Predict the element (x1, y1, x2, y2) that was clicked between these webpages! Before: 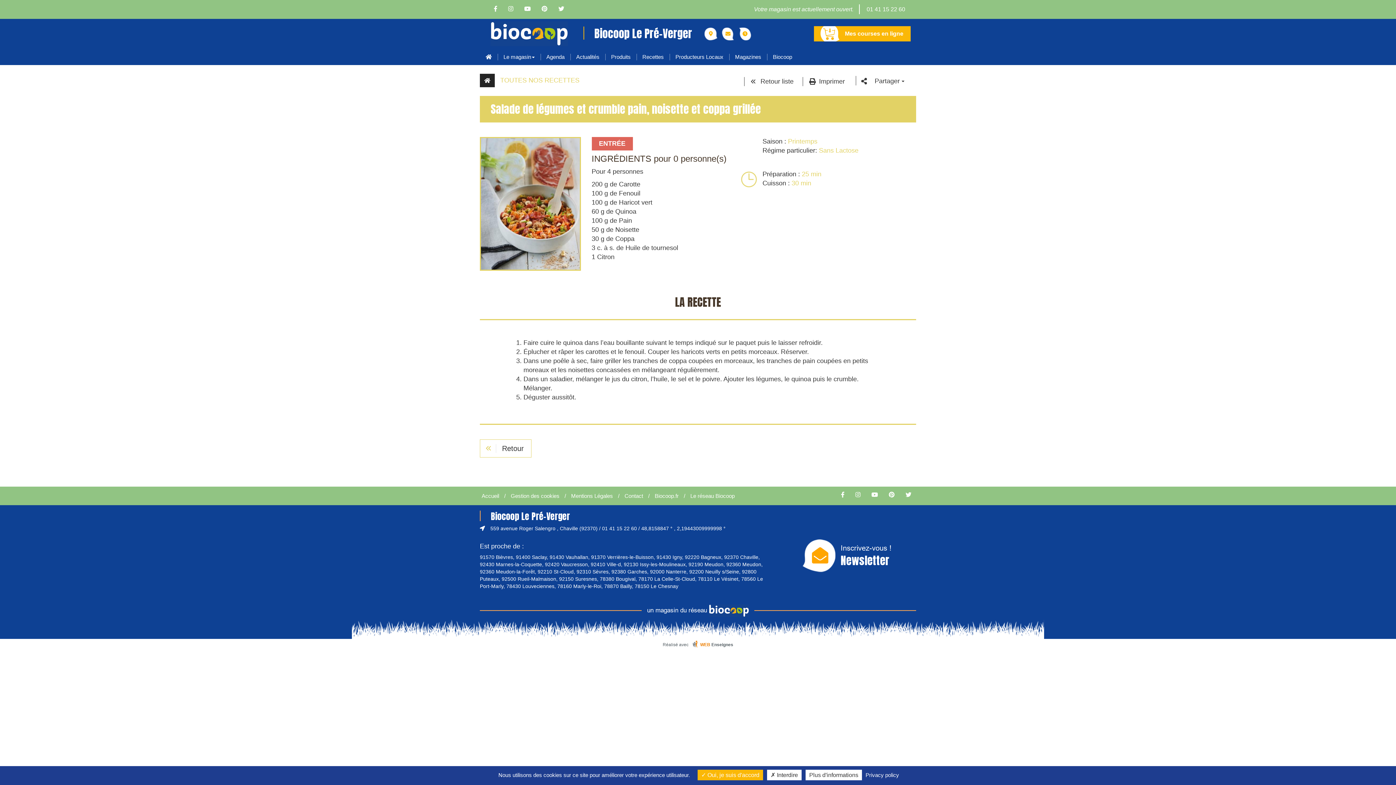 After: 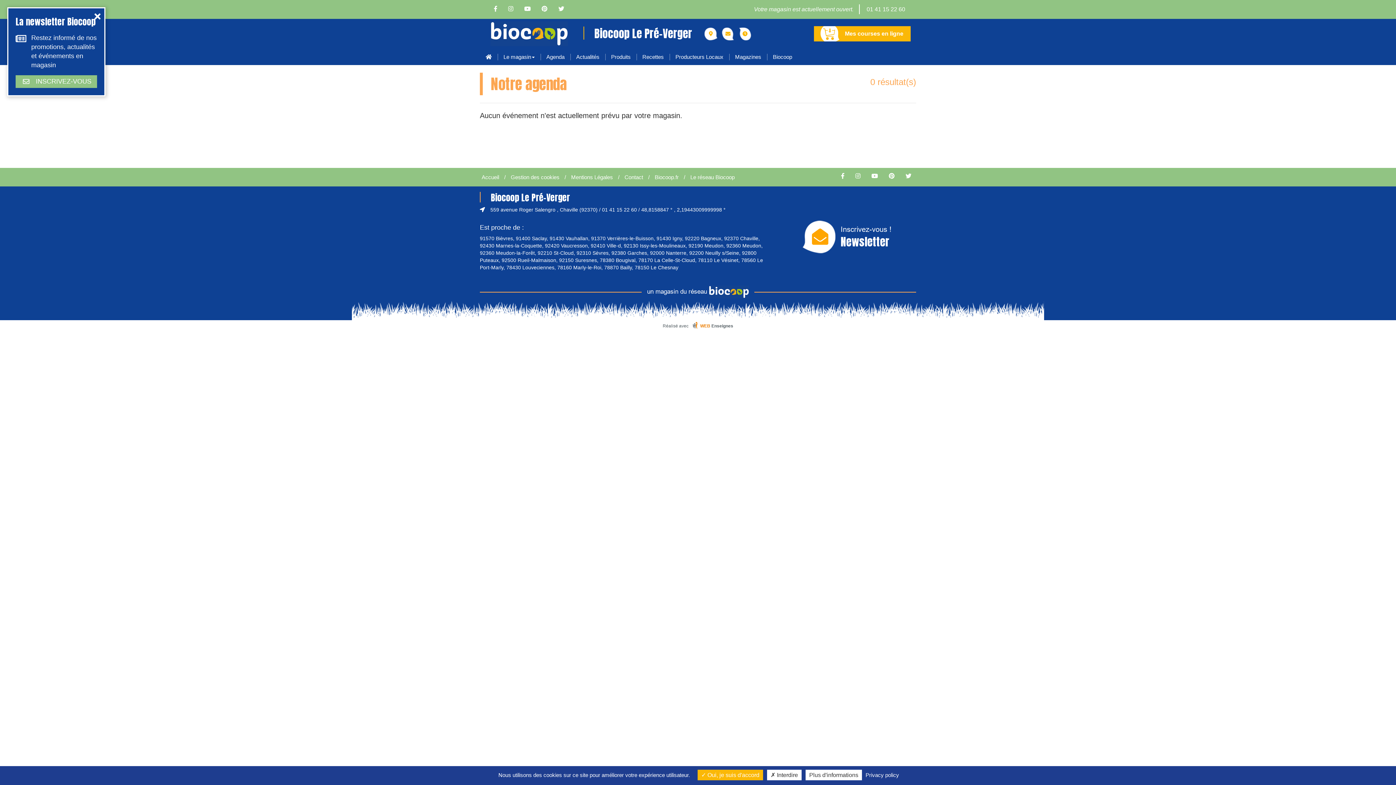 Action: label: Agenda bbox: (540, 48, 570, 65)